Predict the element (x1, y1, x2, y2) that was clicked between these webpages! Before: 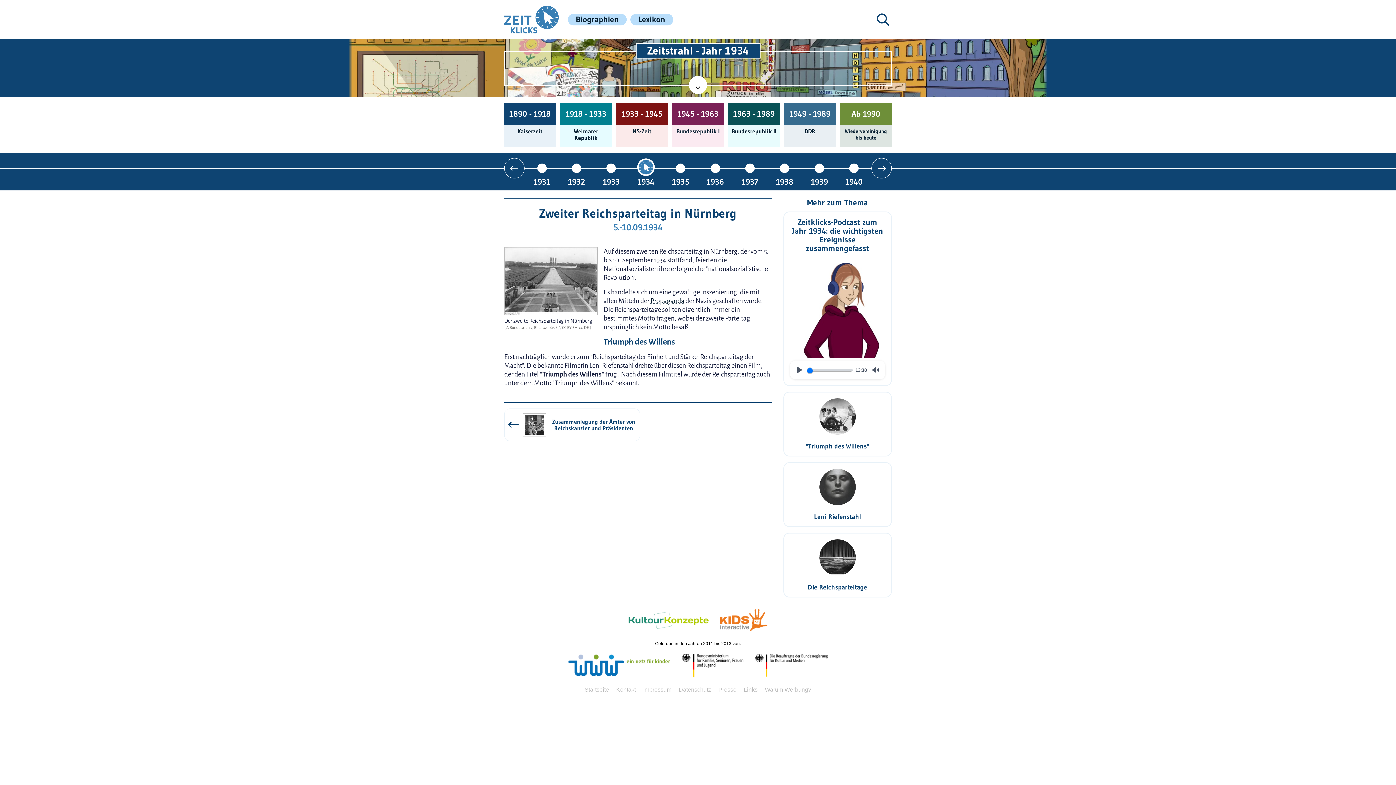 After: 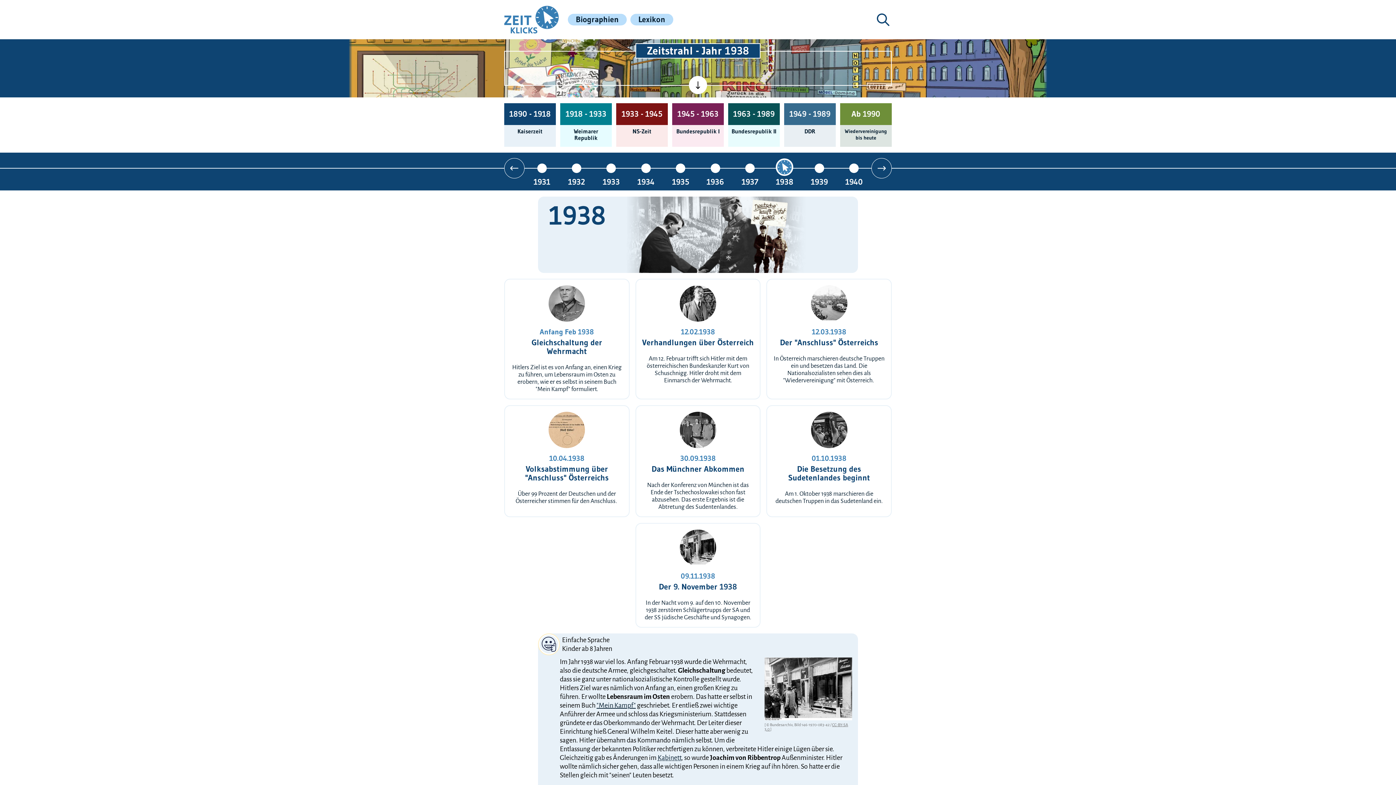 Action: bbox: (767, 158, 802, 186) label: 1938